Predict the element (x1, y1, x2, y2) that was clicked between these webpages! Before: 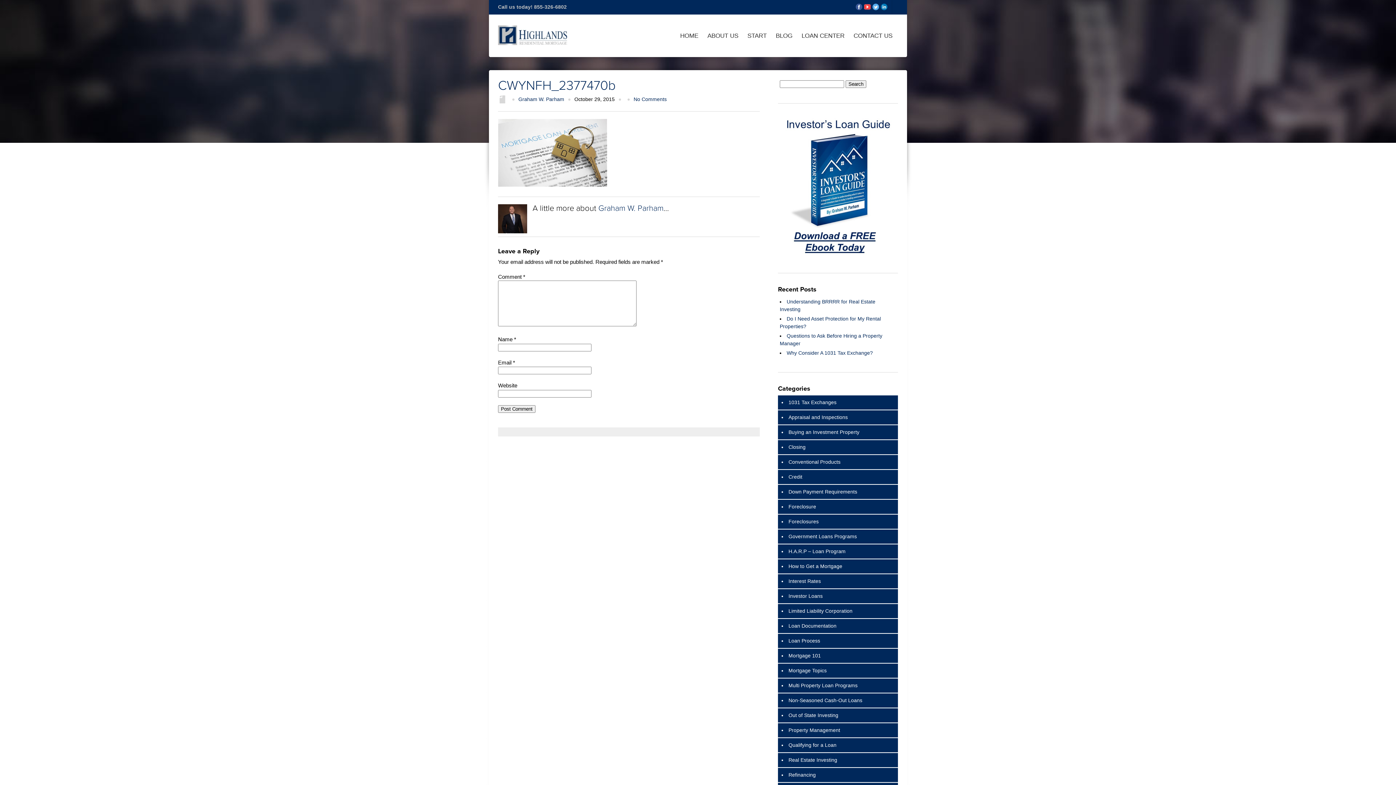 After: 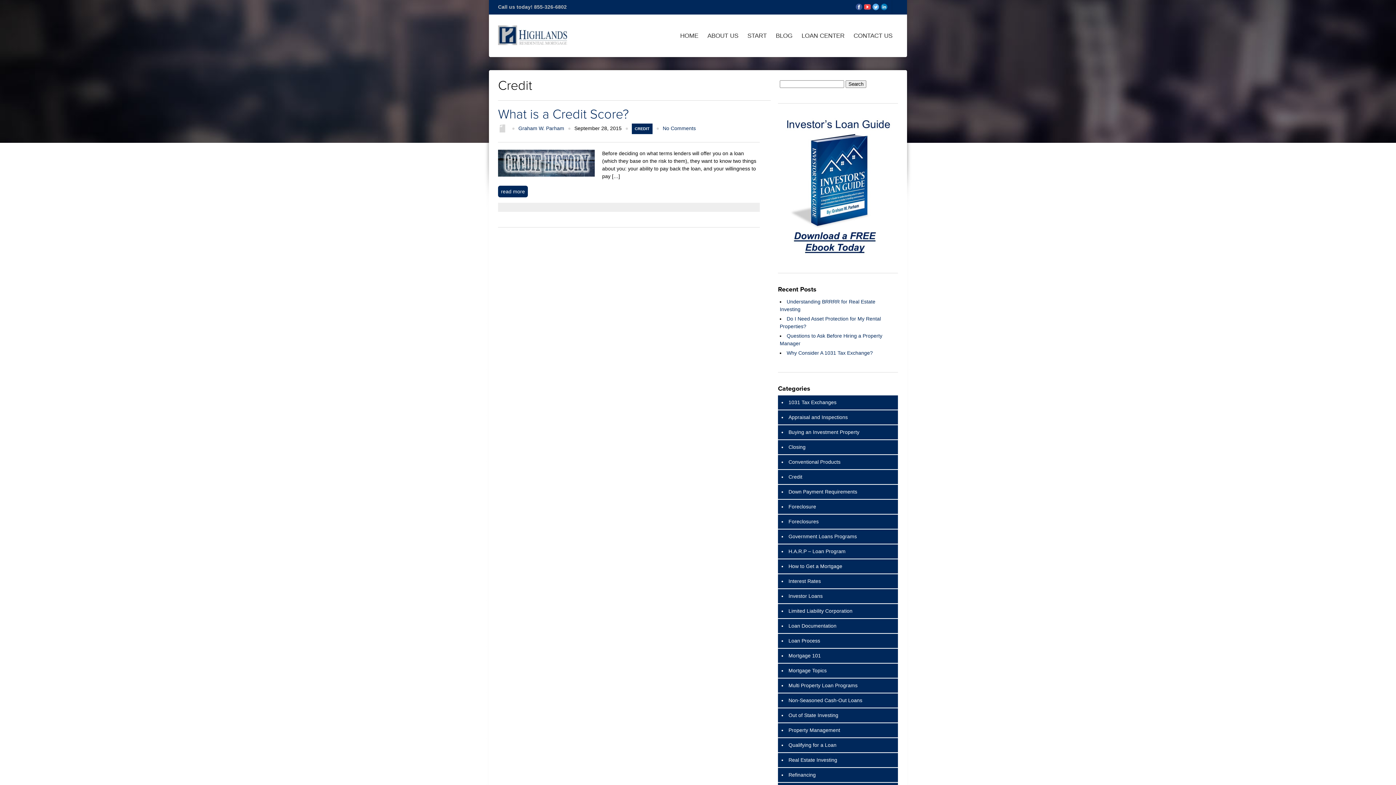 Action: bbox: (788, 474, 802, 480) label: Credit